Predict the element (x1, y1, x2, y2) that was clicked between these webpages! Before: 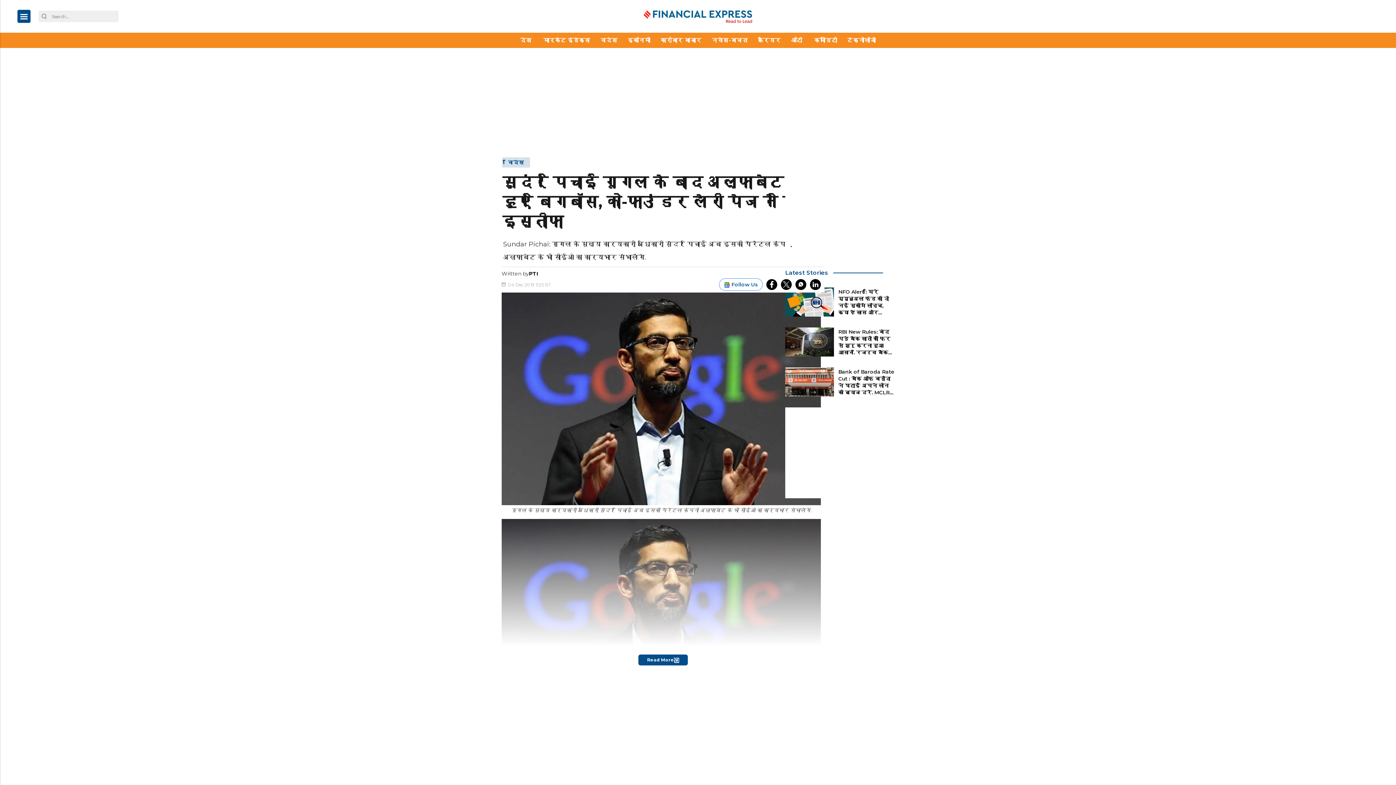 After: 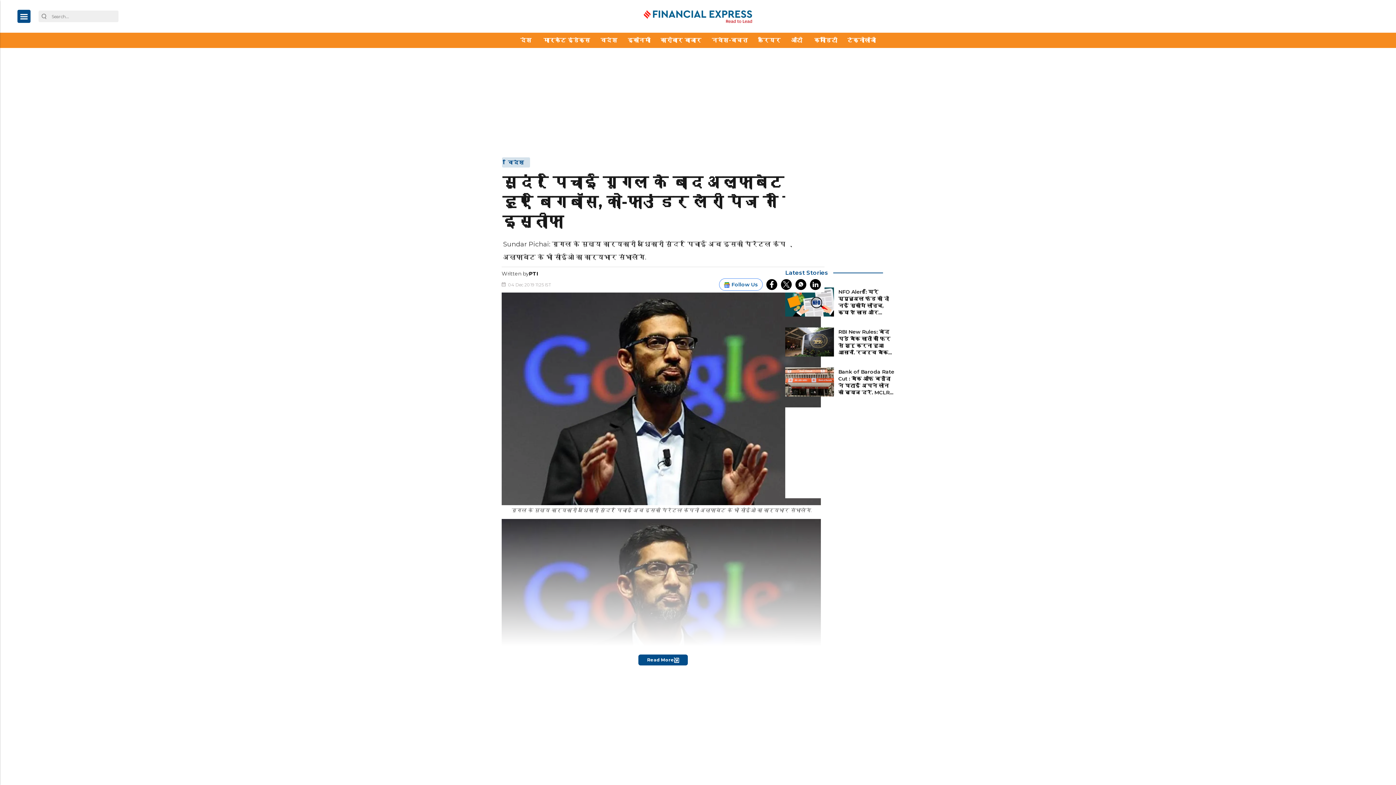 Action: label: twitter bbox: (781, 279, 792, 290)